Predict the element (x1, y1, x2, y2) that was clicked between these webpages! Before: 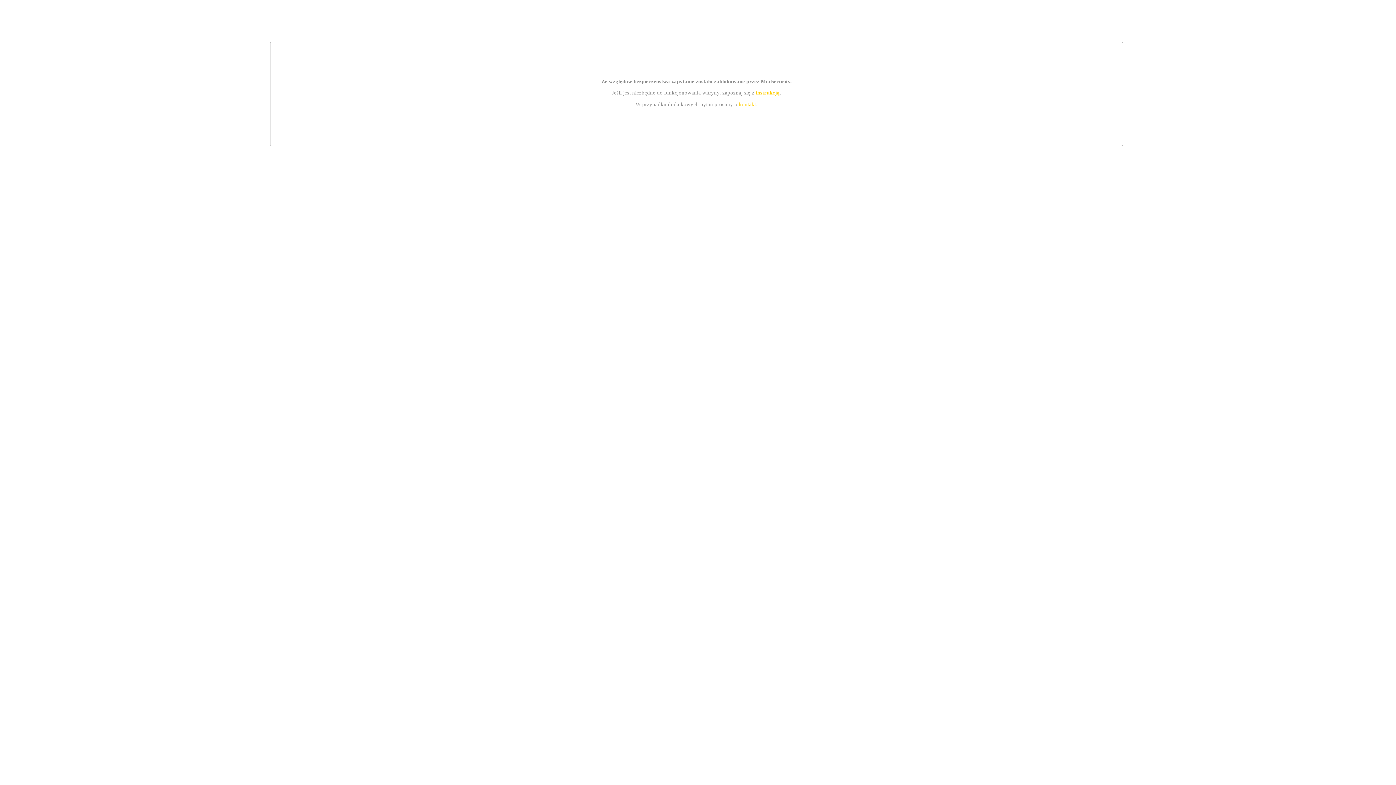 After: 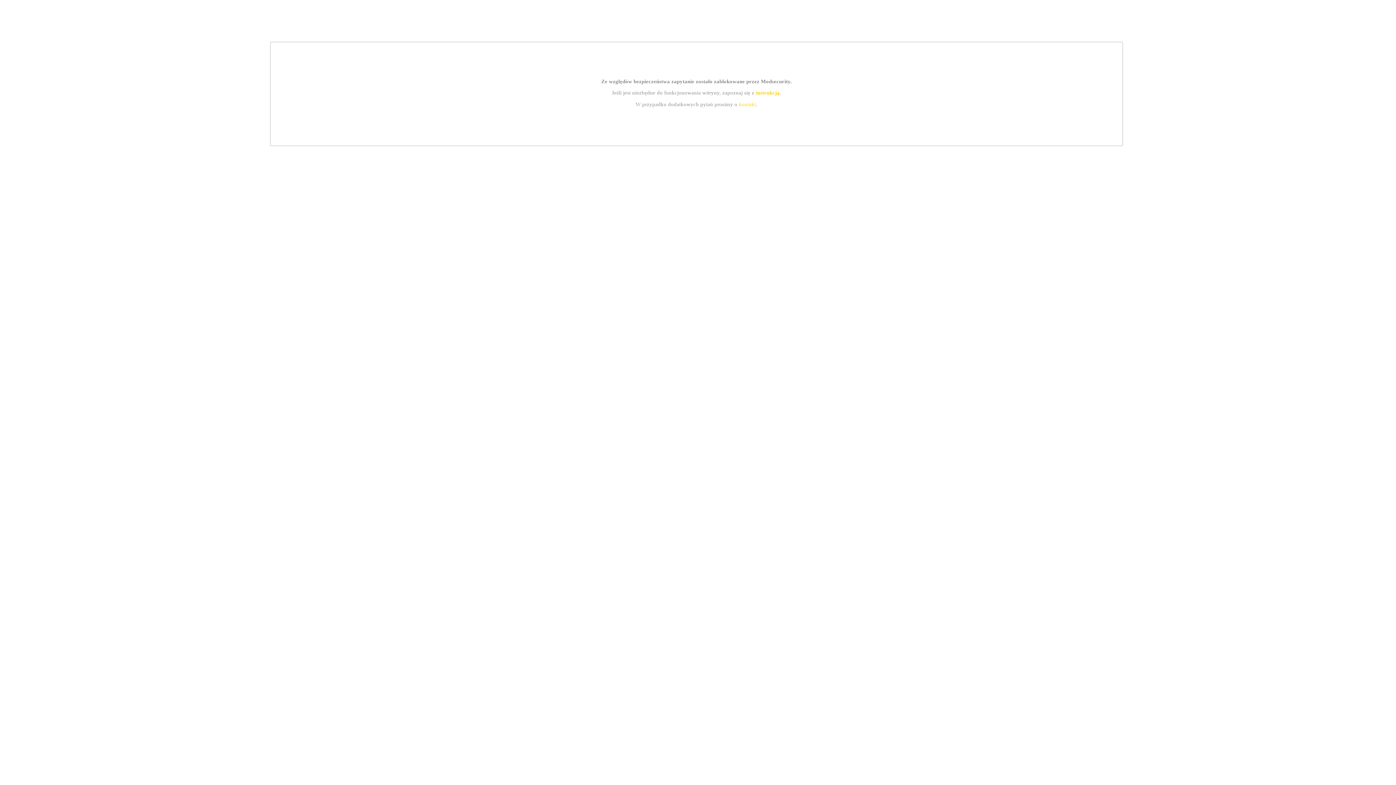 Action: bbox: (755, 89, 779, 95) label: instrukcją